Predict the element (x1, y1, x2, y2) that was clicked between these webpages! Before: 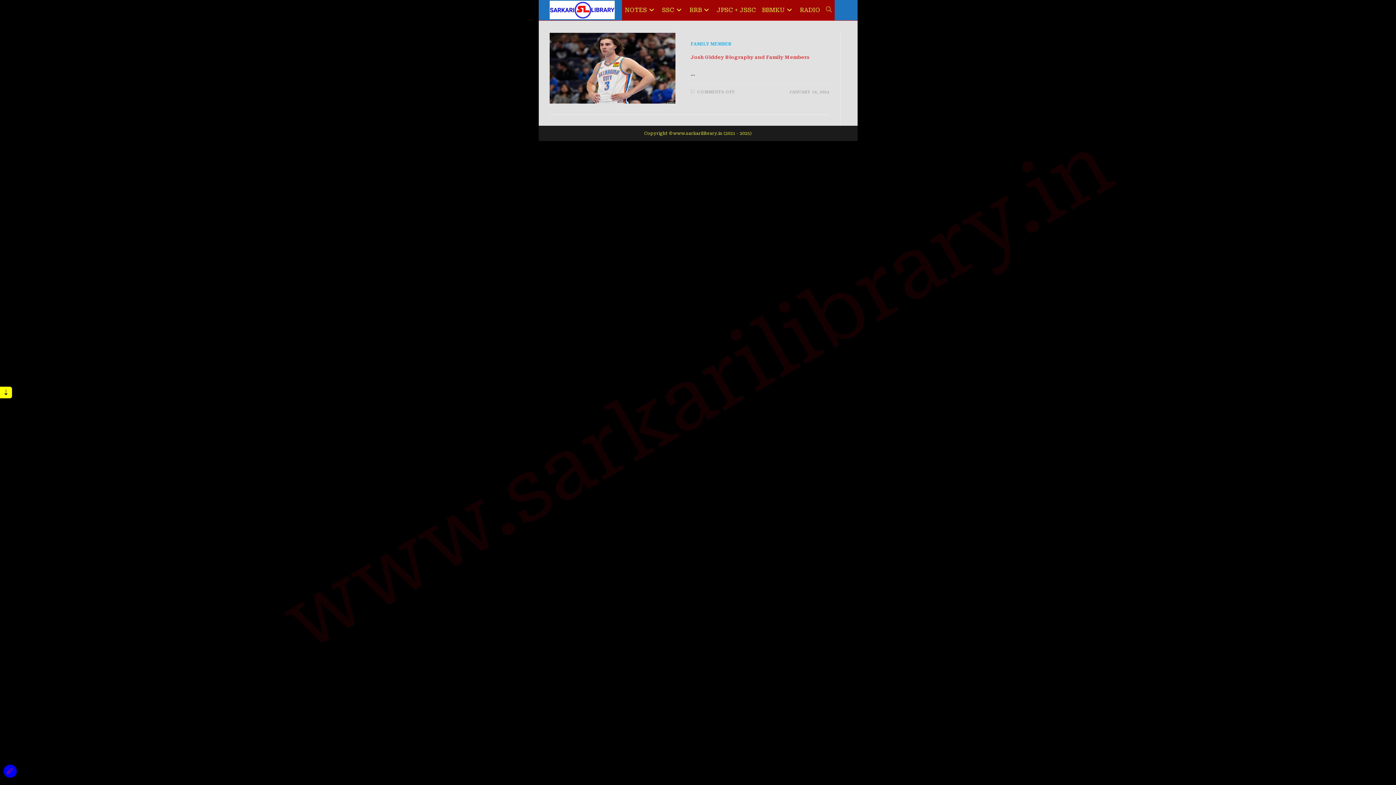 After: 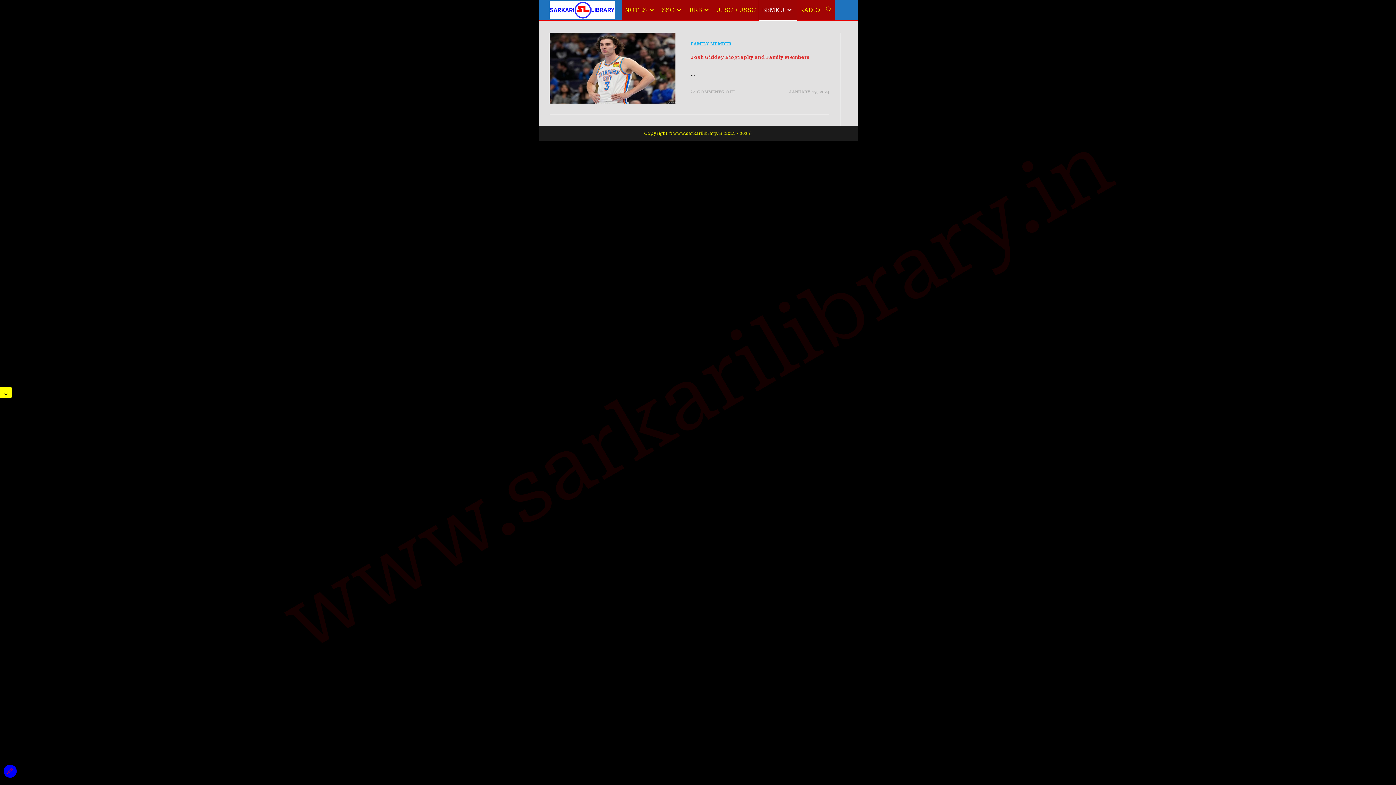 Action: label: BBMKU bbox: (759, 0, 797, 20)